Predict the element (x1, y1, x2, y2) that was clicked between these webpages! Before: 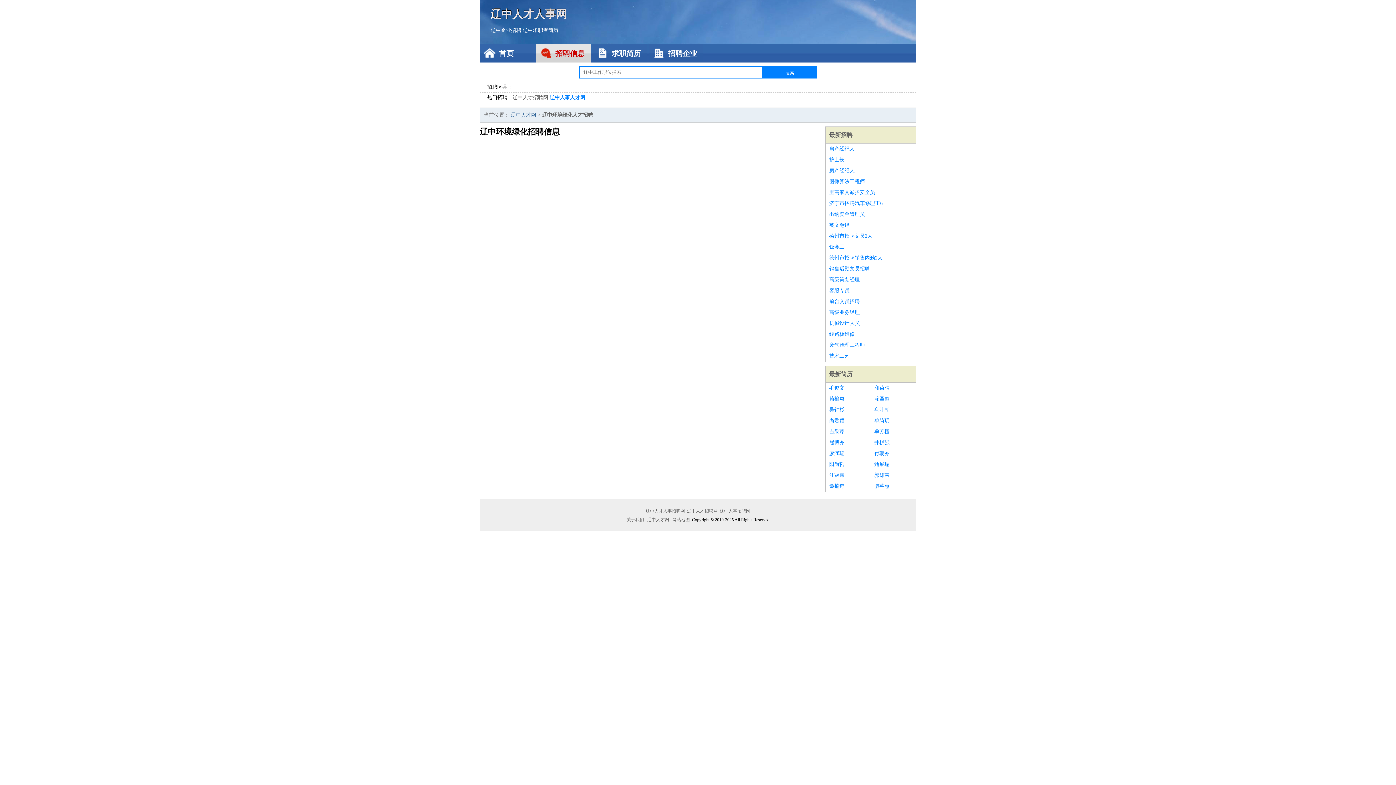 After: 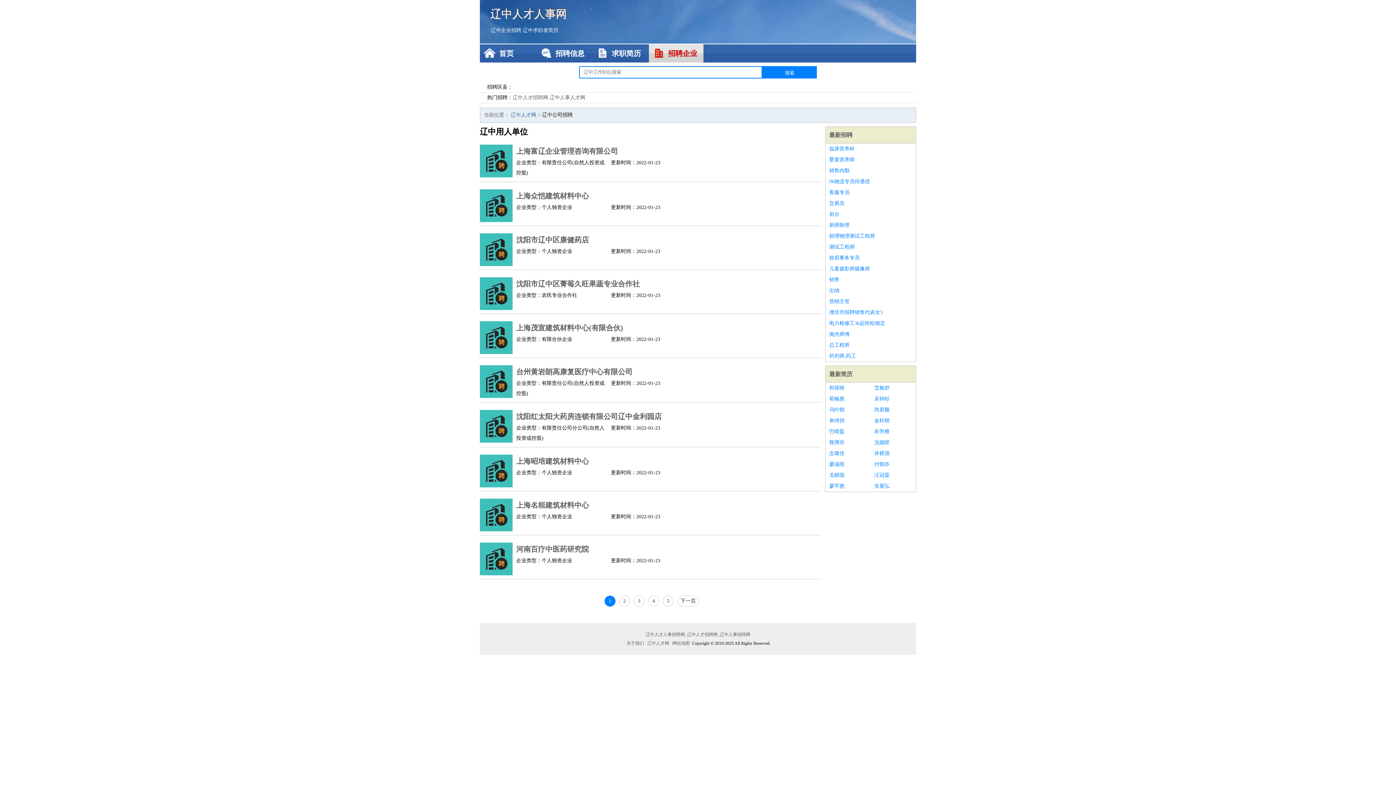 Action: label: 招聘企业 bbox: (649, 44, 703, 62)